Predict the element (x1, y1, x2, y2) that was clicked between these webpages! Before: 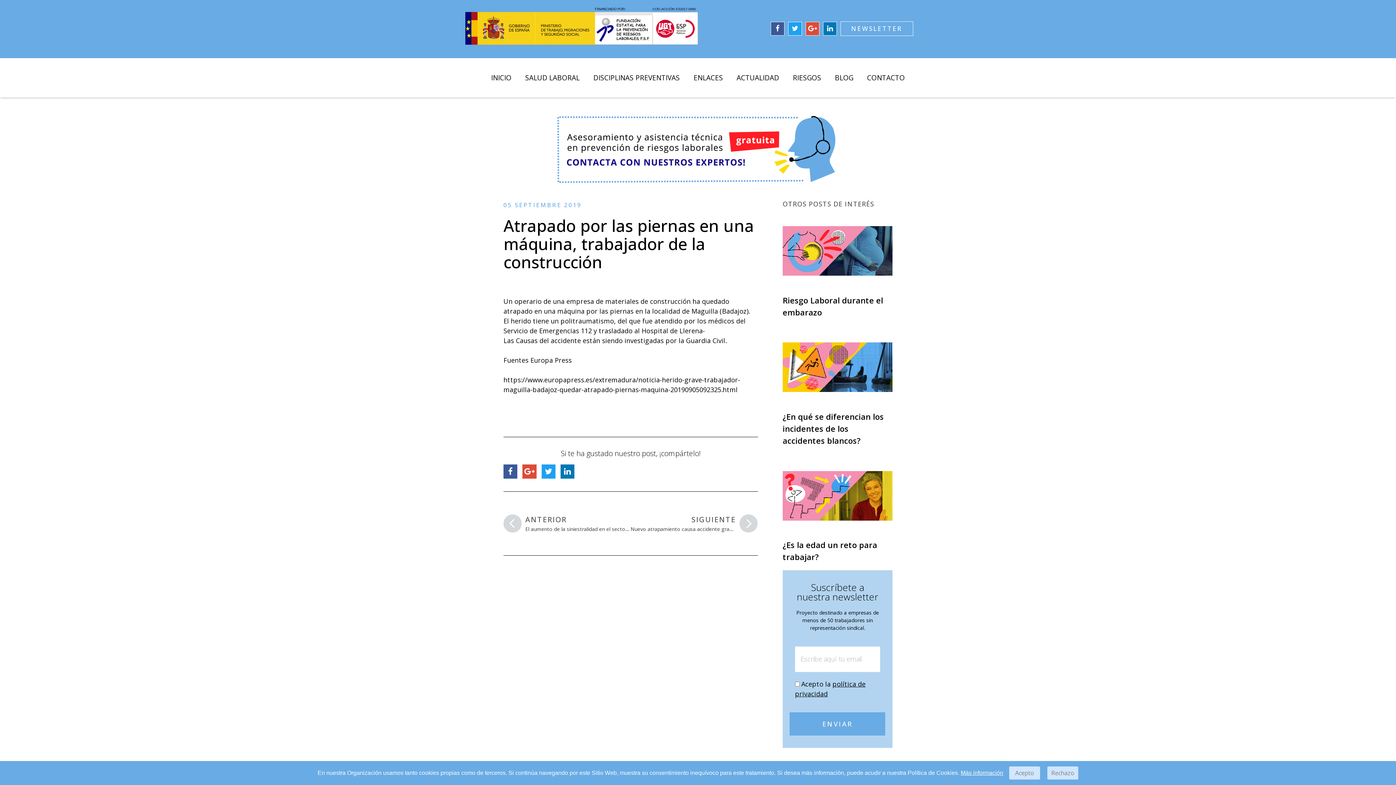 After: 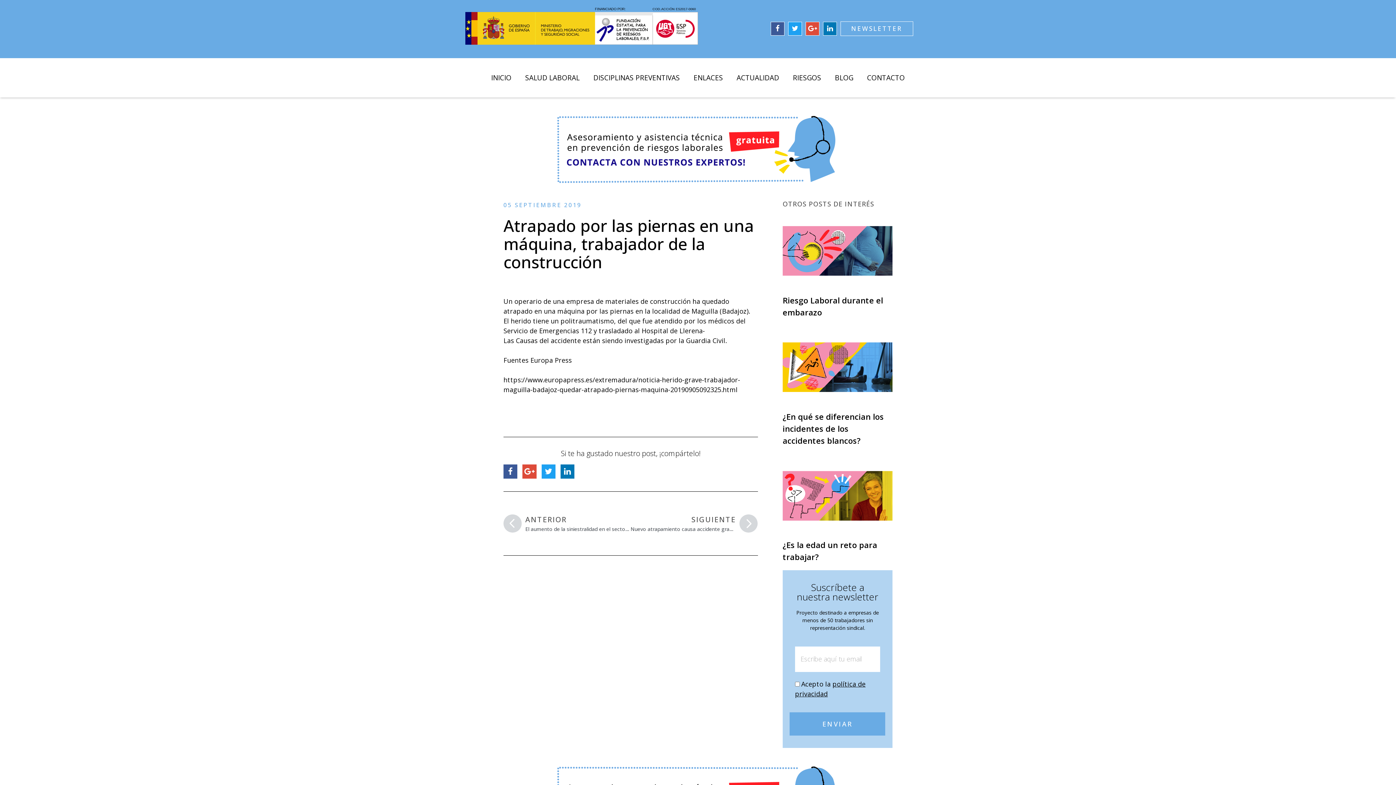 Action: bbox: (1047, 766, 1078, 780) label: Rechazo